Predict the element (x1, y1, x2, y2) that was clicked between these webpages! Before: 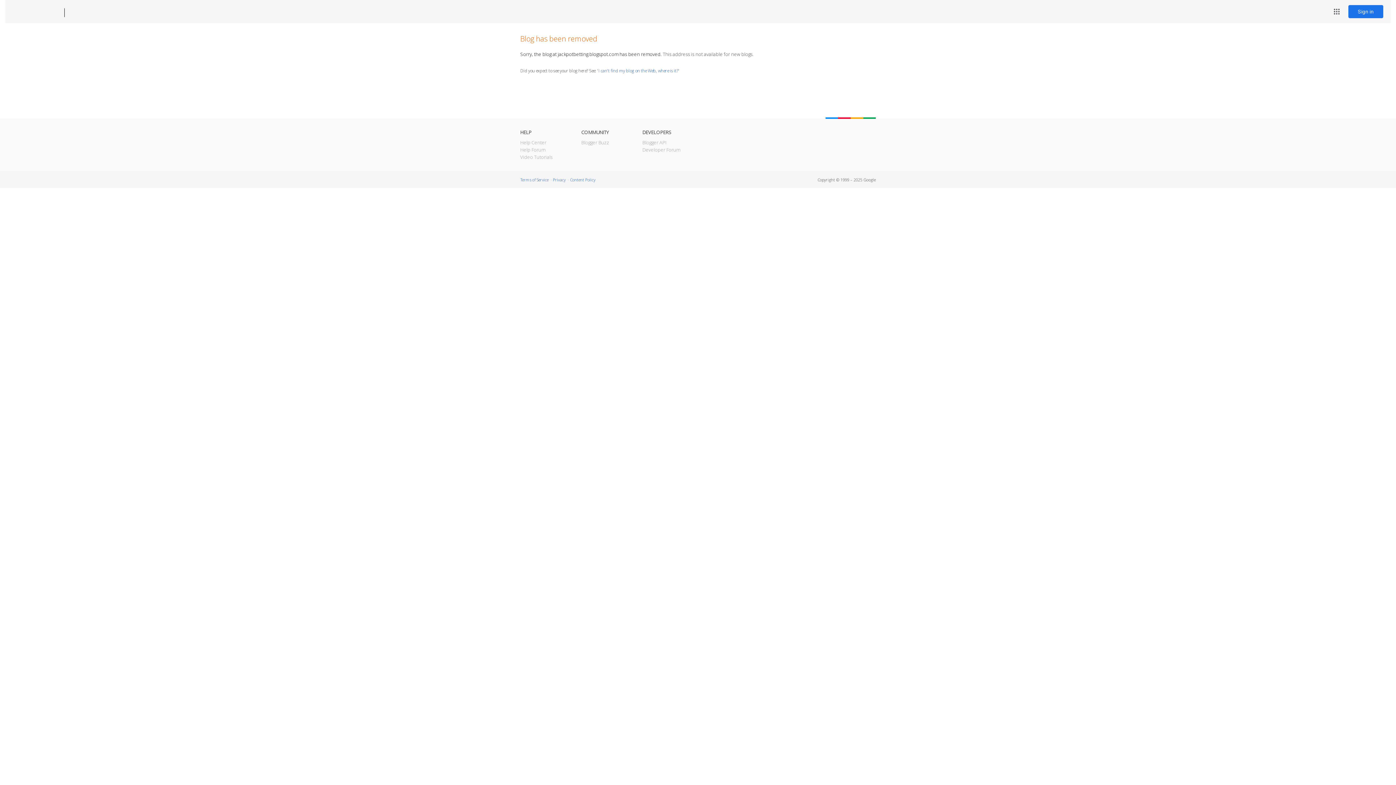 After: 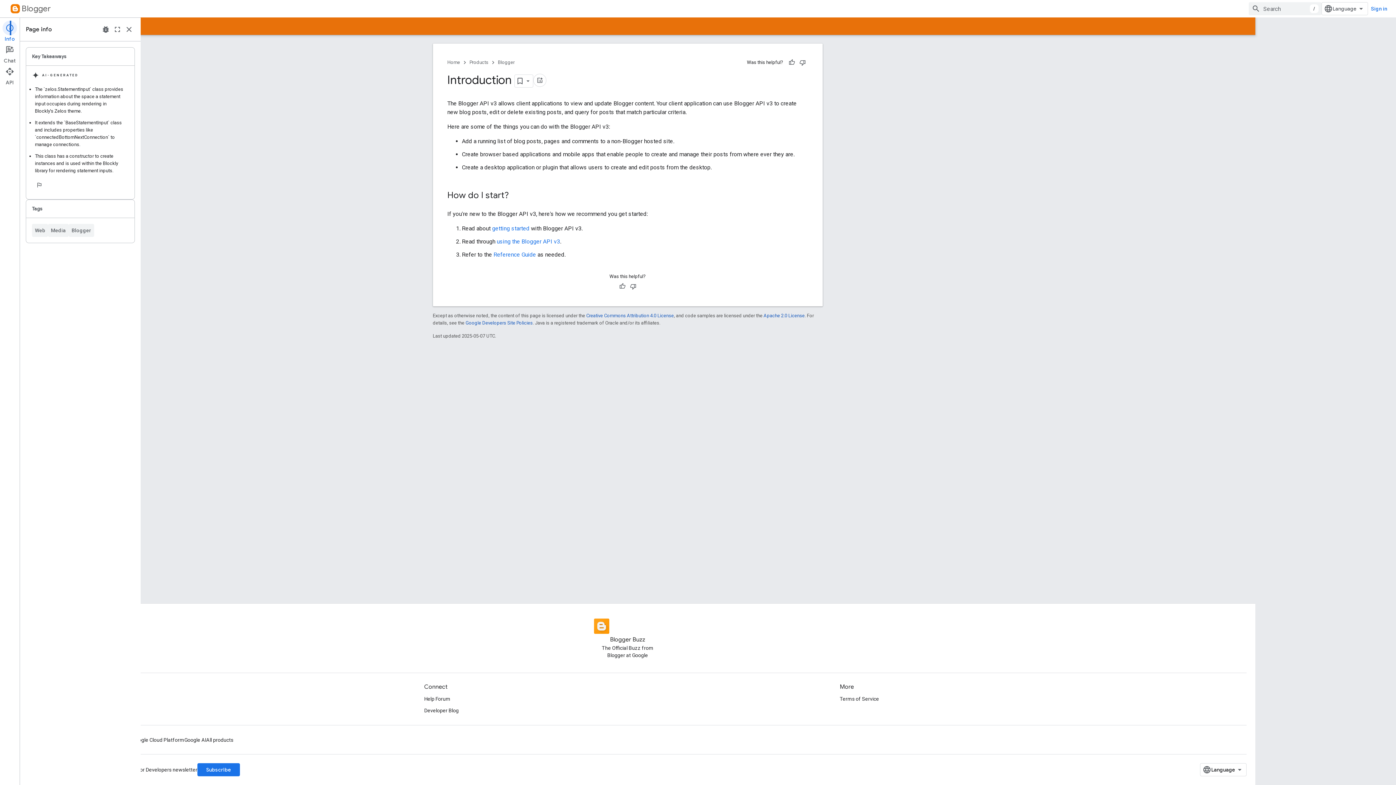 Action: bbox: (642, 139, 666, 145) label: Blogger API